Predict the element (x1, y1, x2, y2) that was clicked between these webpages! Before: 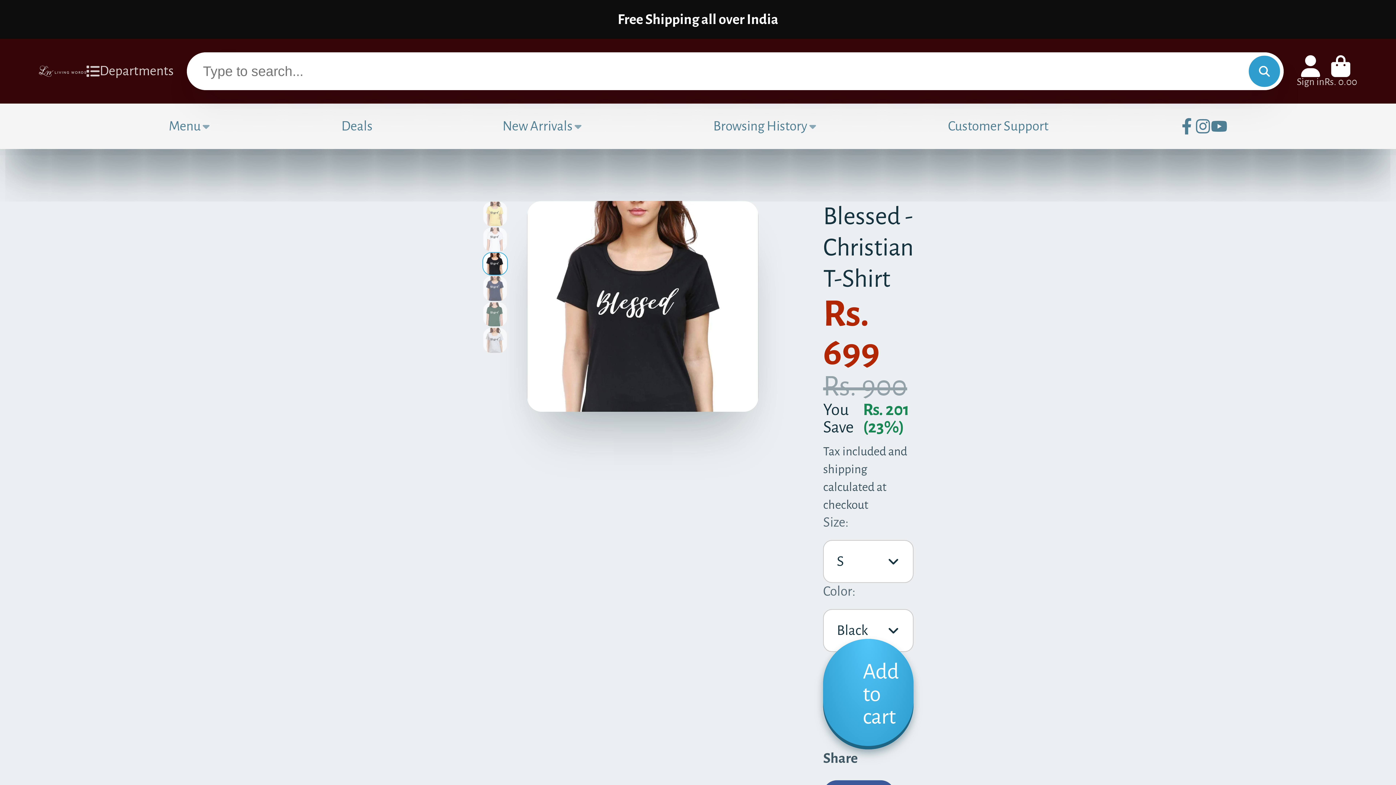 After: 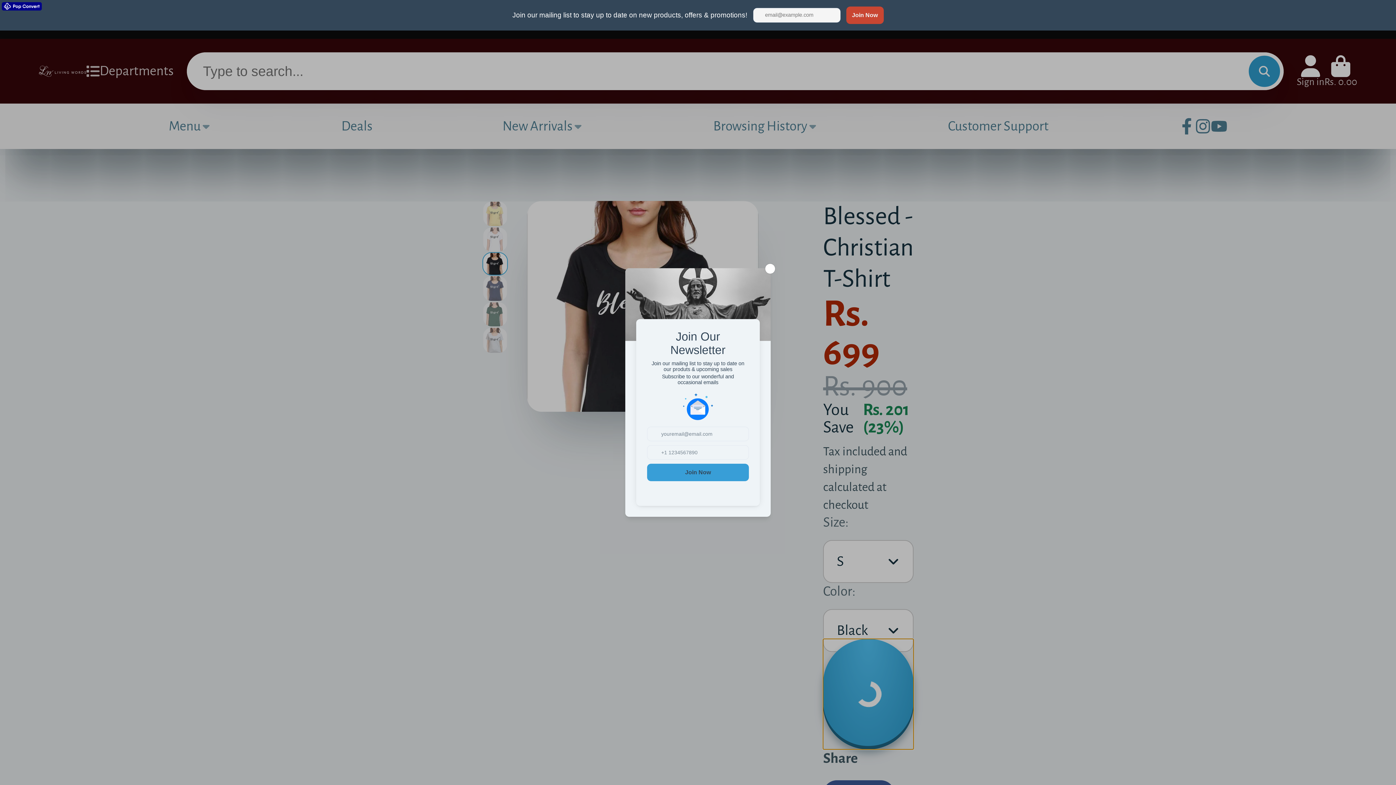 Action: bbox: (823, 639, 913, 749) label: Add to cart